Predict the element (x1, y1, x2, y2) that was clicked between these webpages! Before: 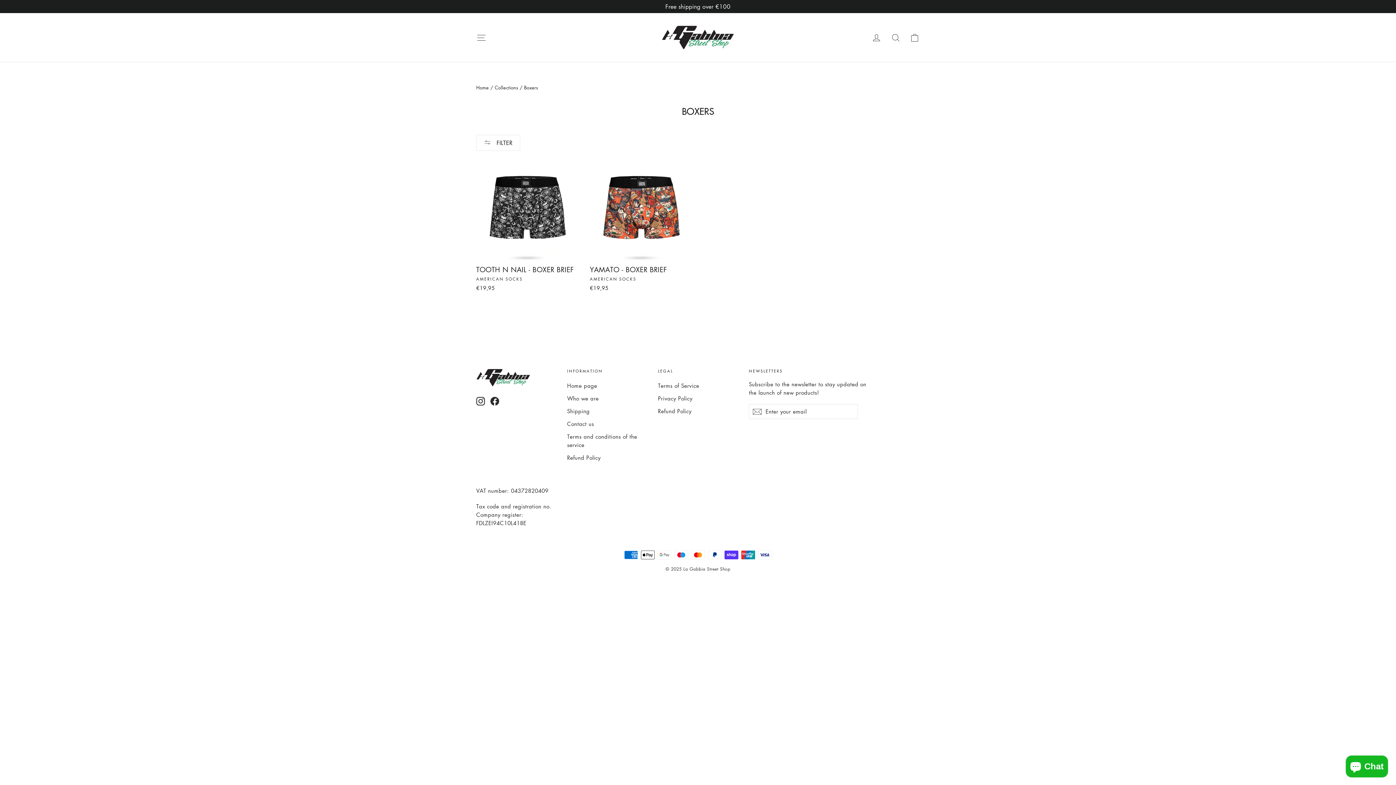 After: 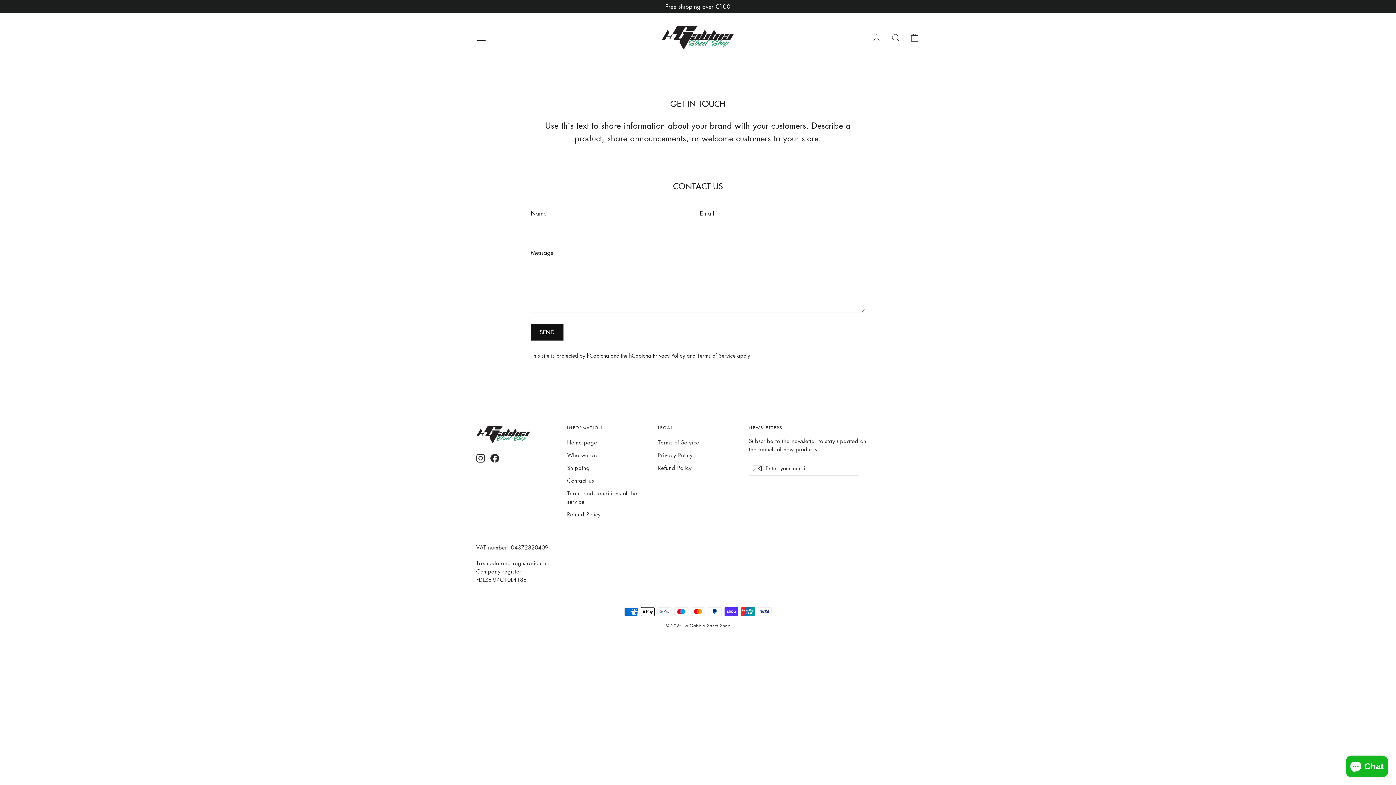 Action: label: Contact us bbox: (567, 418, 647, 429)